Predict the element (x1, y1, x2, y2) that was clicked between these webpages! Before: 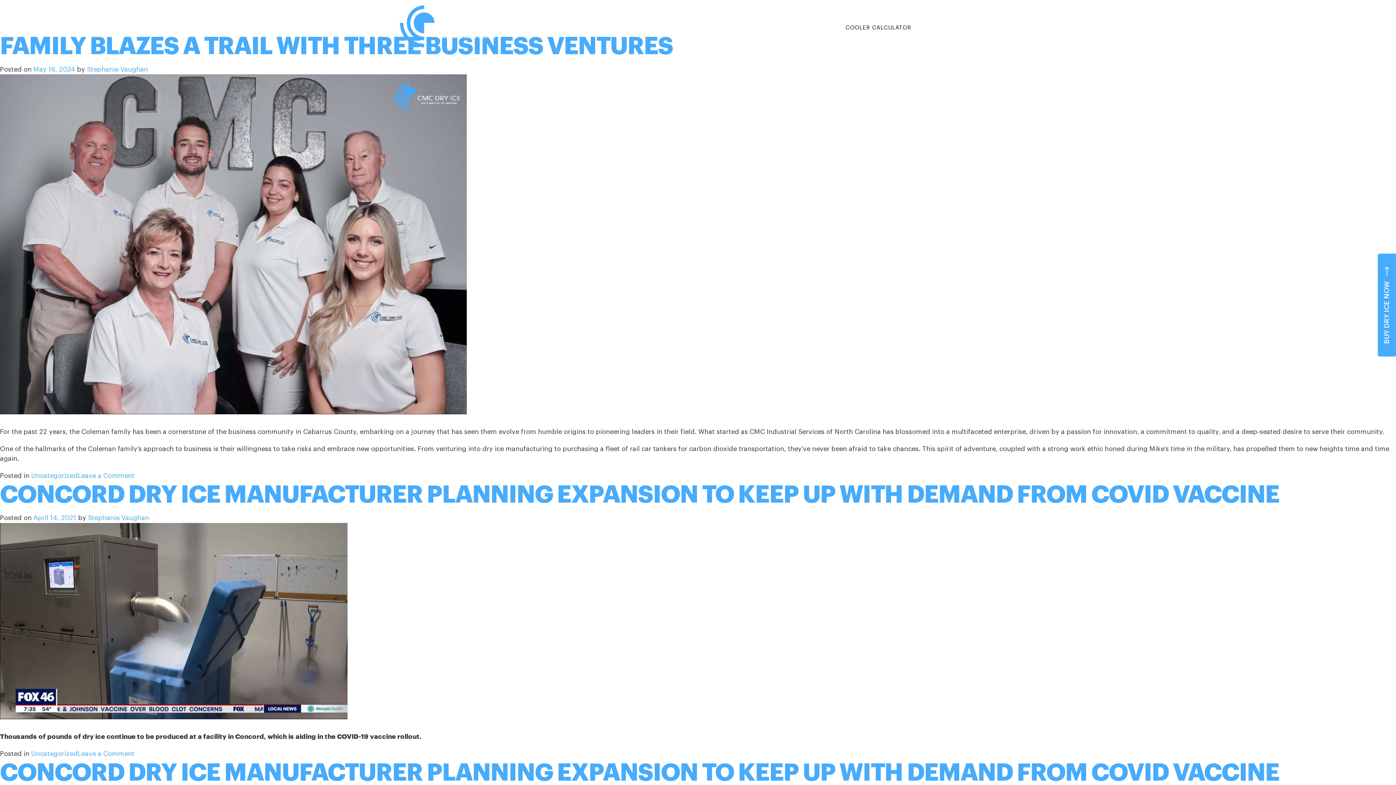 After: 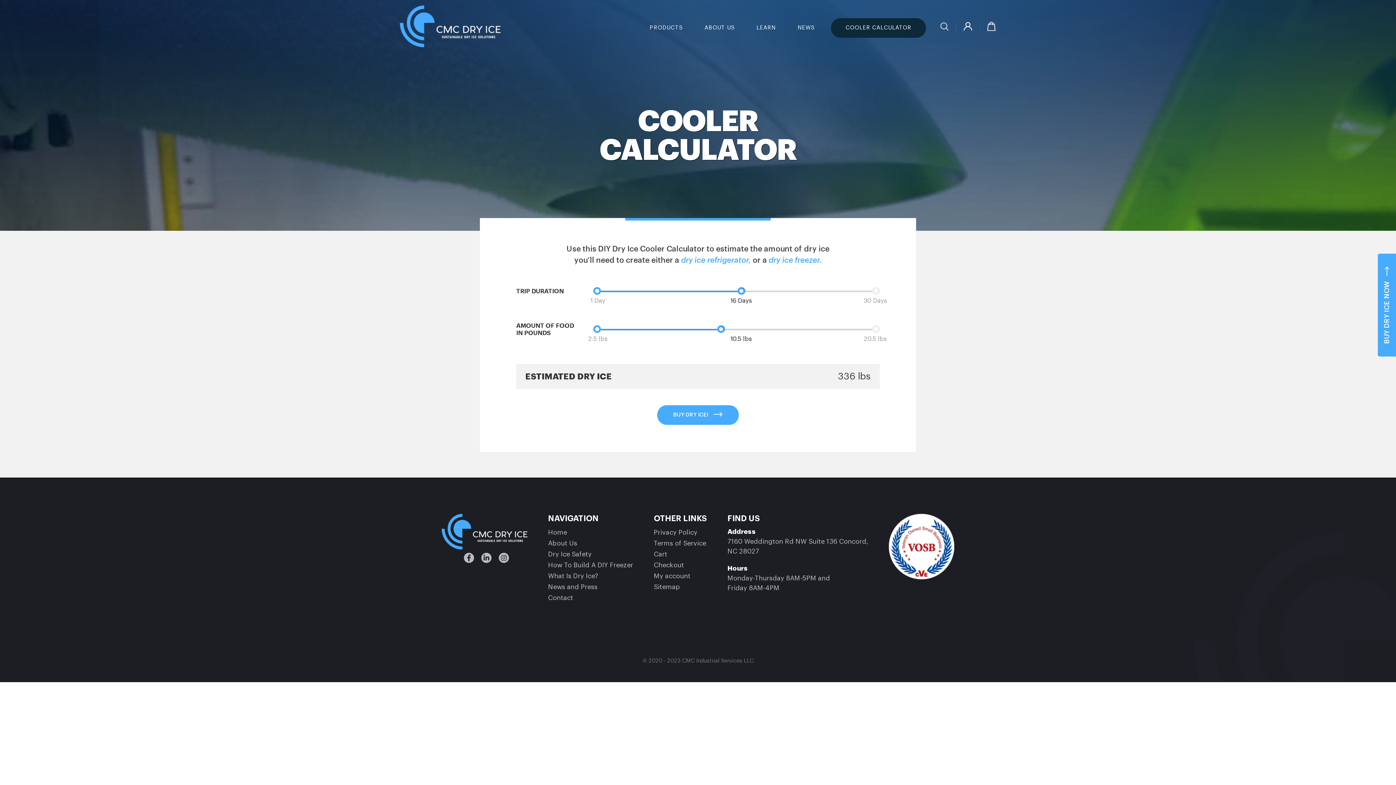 Action: bbox: (831, 18, 926, 37) label: COOLER CALCULATOR